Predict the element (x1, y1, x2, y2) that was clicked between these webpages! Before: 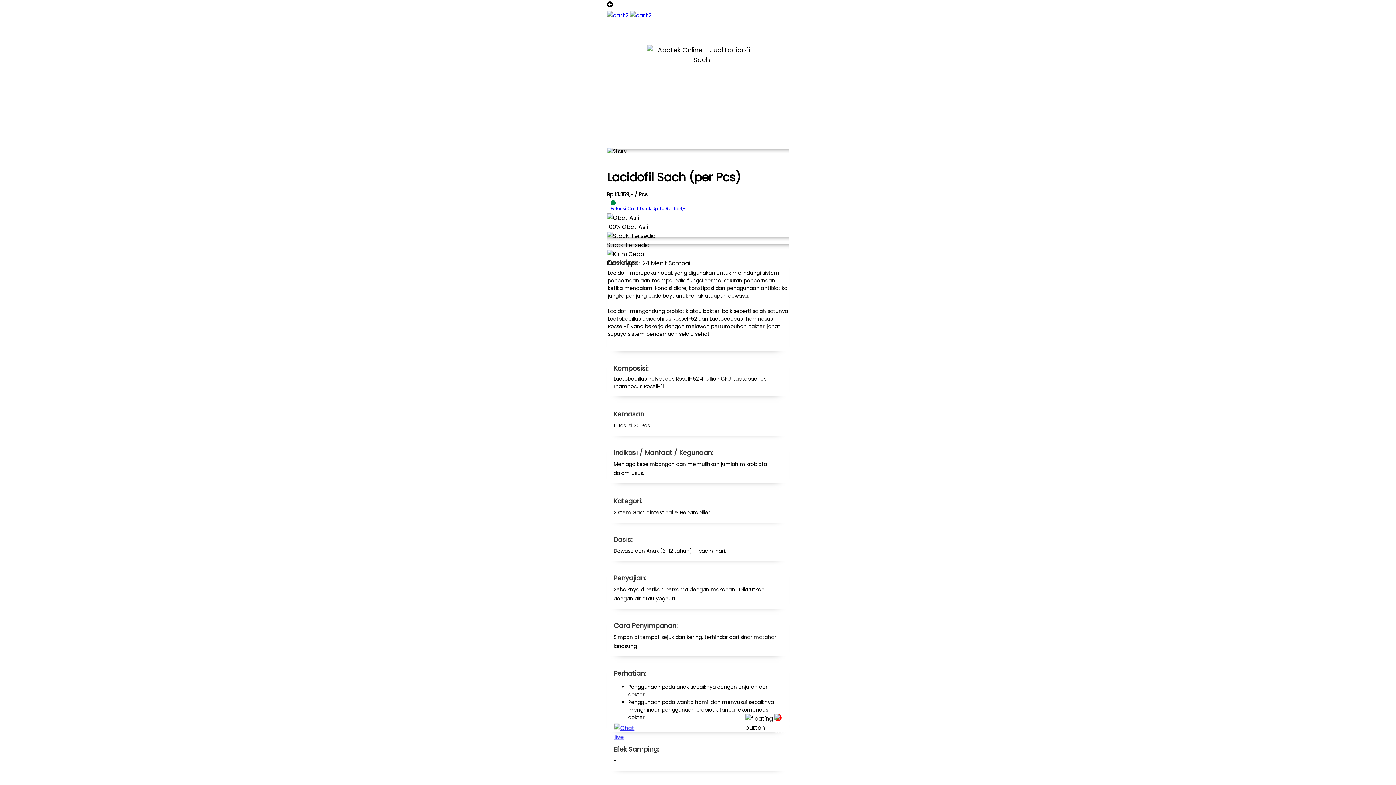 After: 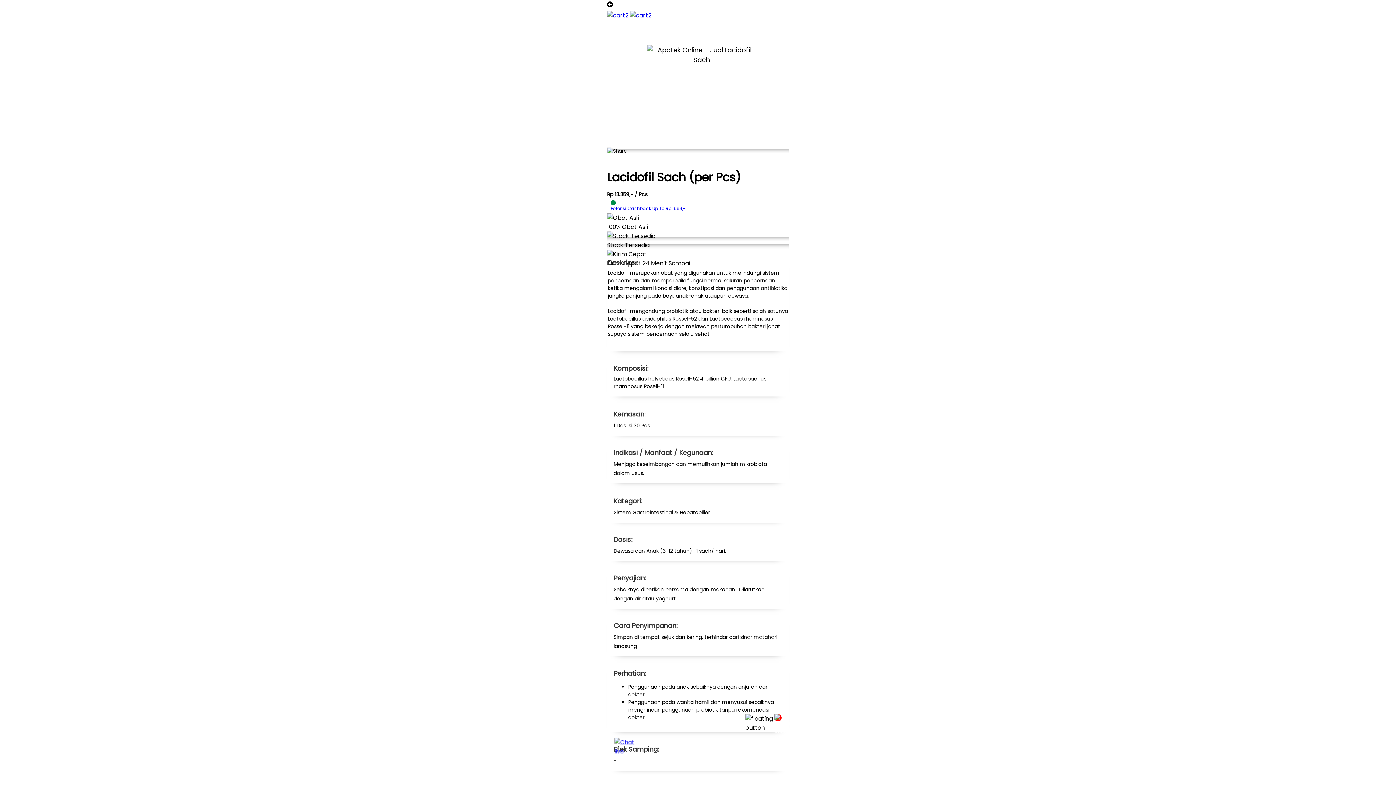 Action: bbox: (614, 738, 636, 759)